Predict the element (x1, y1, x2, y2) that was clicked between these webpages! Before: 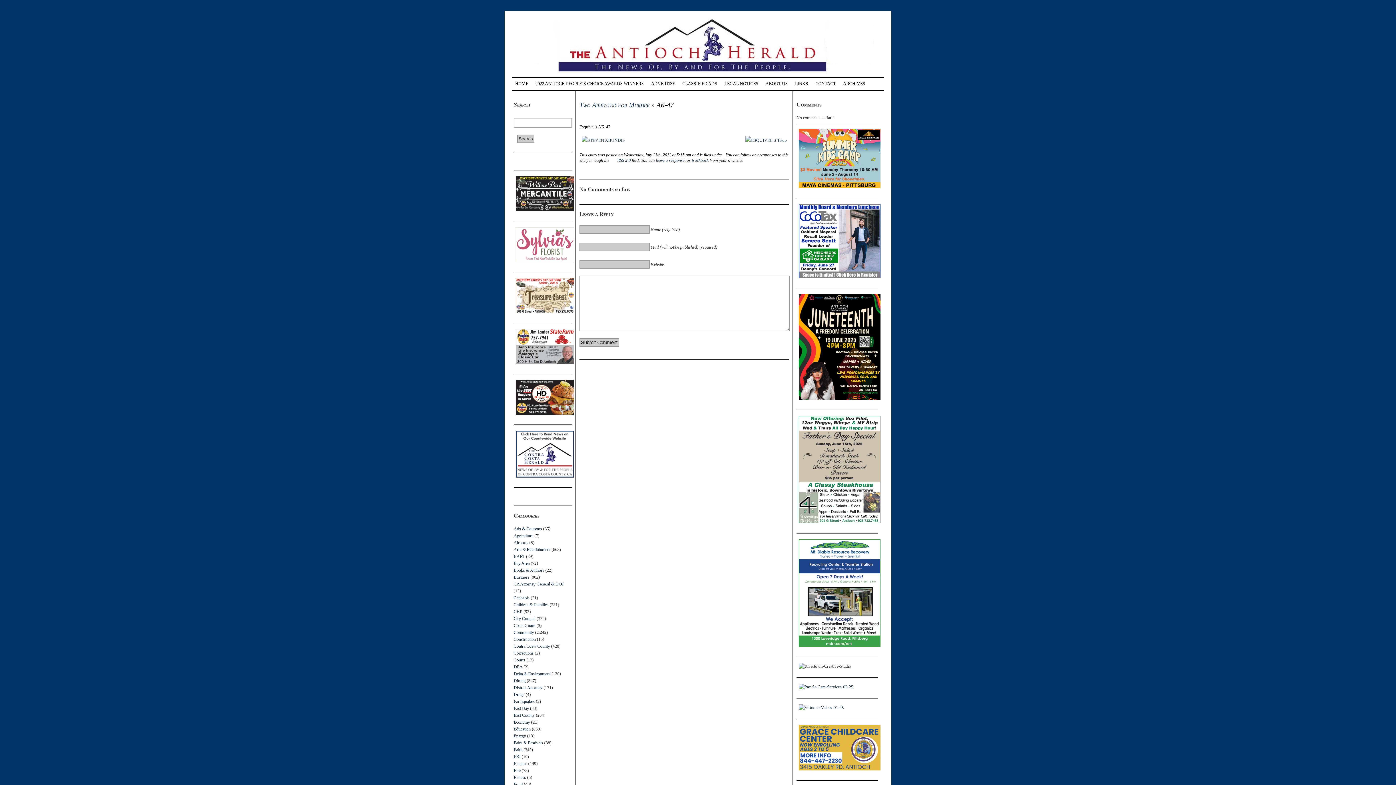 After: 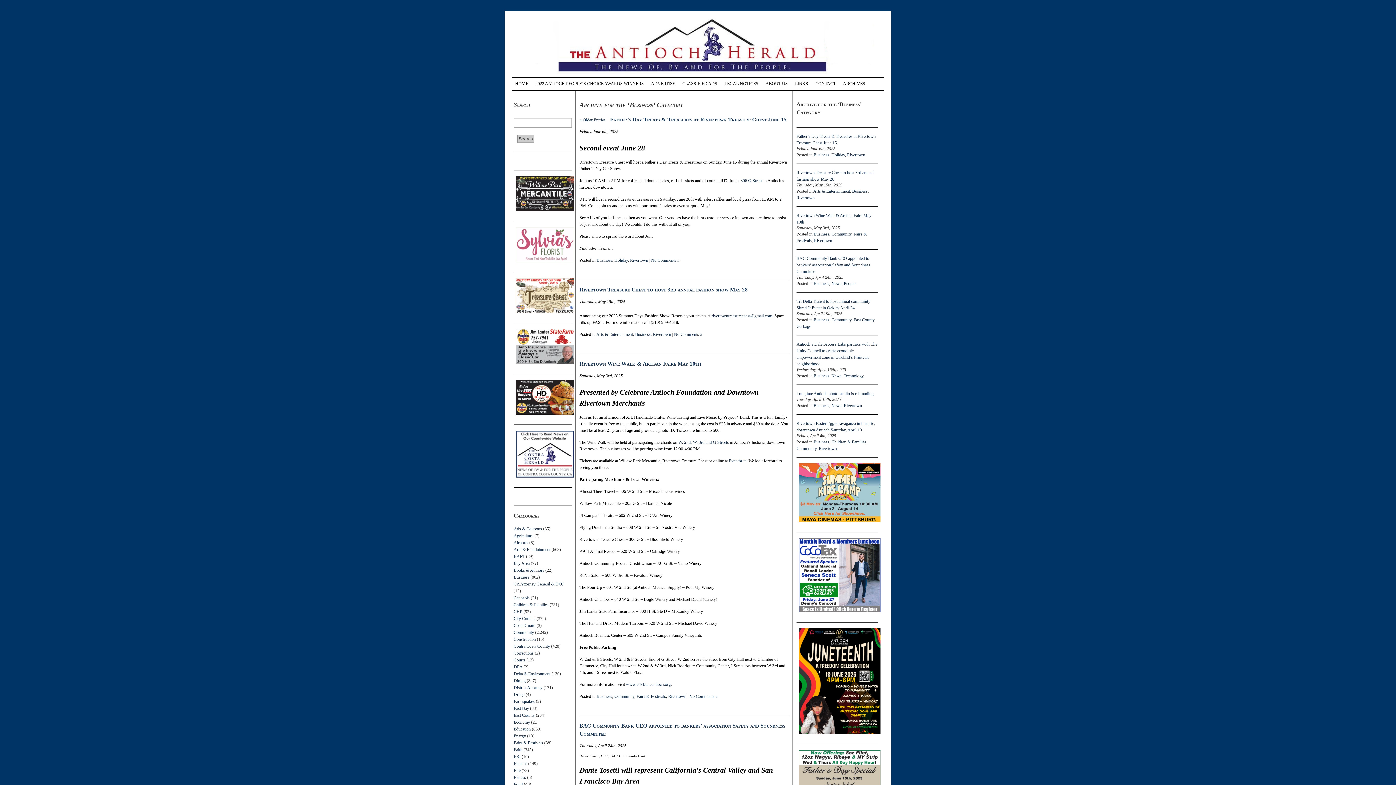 Action: bbox: (513, 574, 529, 579) label: Business